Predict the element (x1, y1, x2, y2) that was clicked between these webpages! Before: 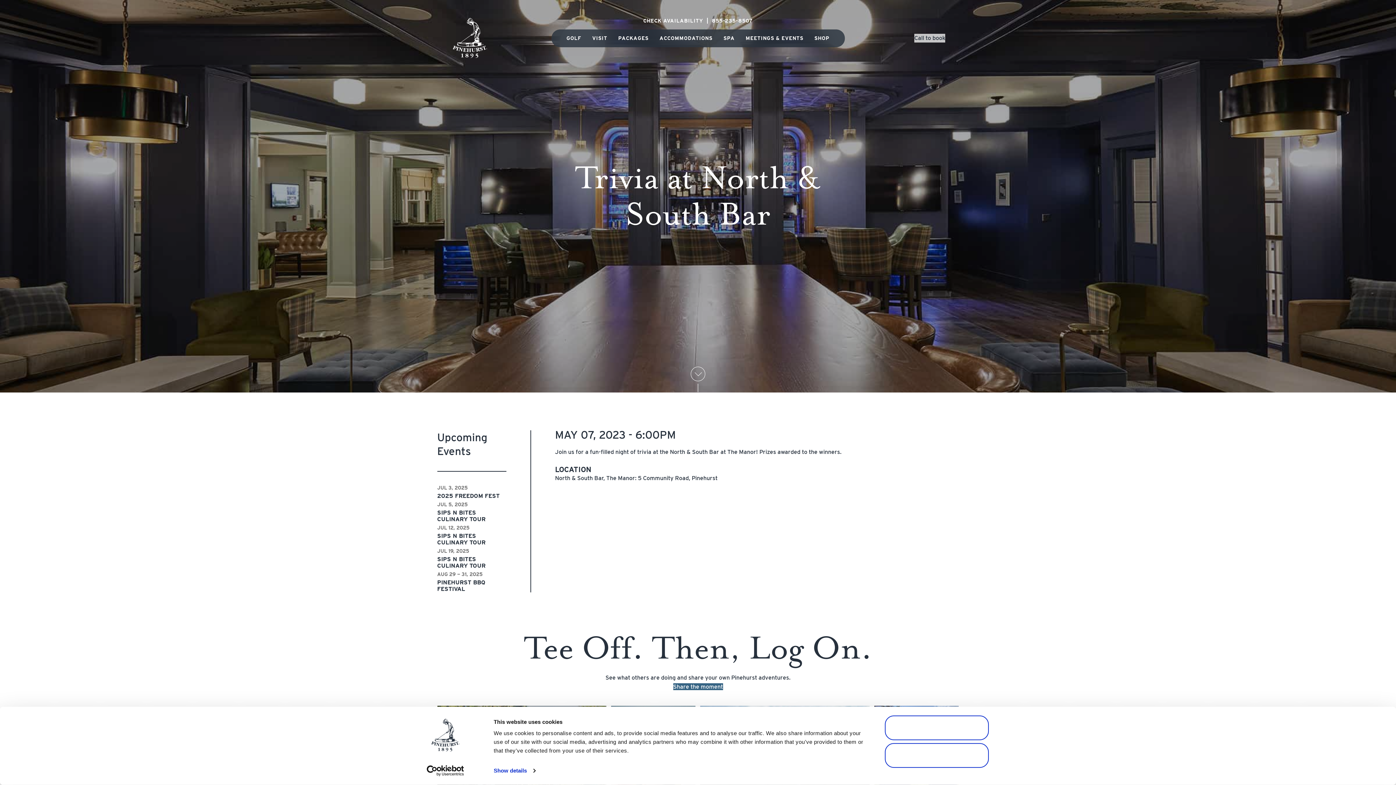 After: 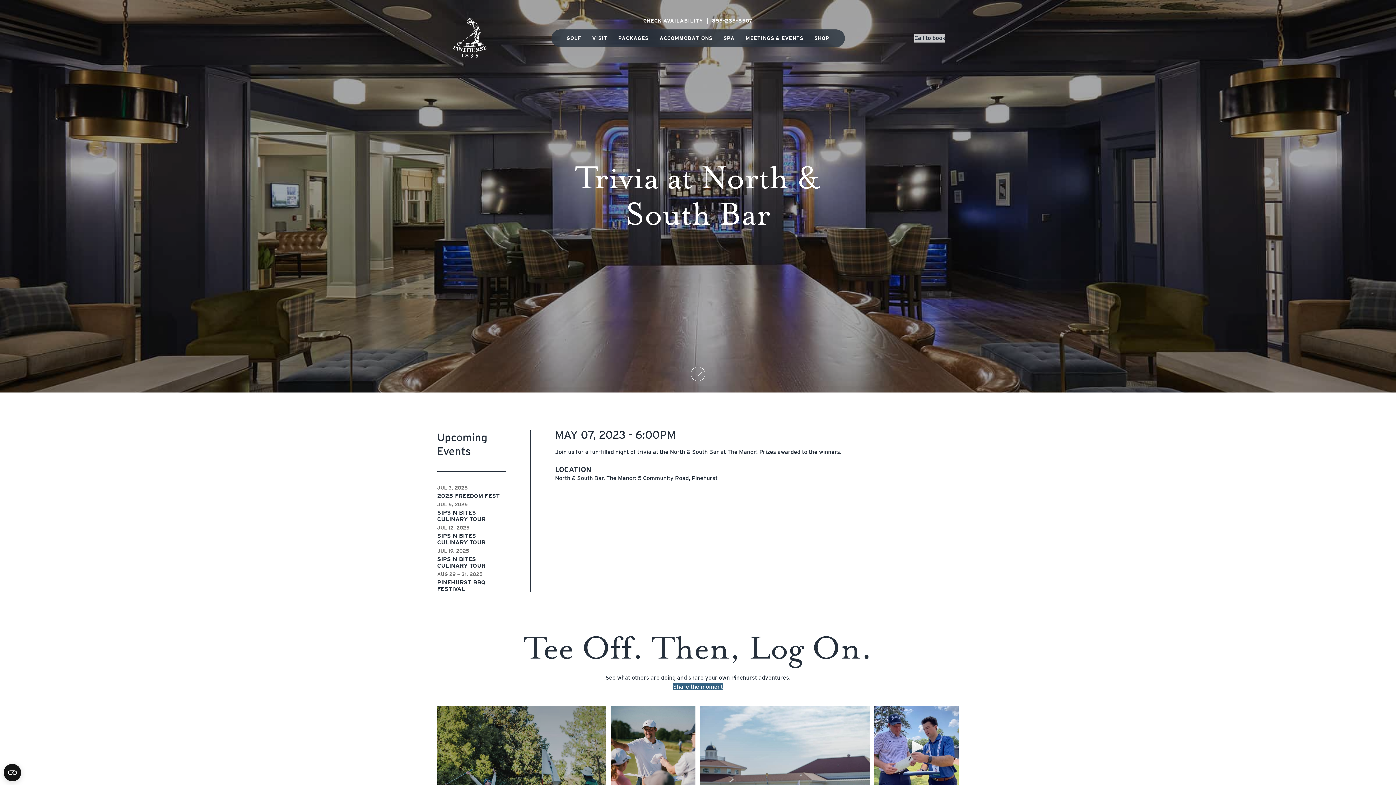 Action: label: Do not sell or share my personal information bbox: (885, 743, 989, 768)